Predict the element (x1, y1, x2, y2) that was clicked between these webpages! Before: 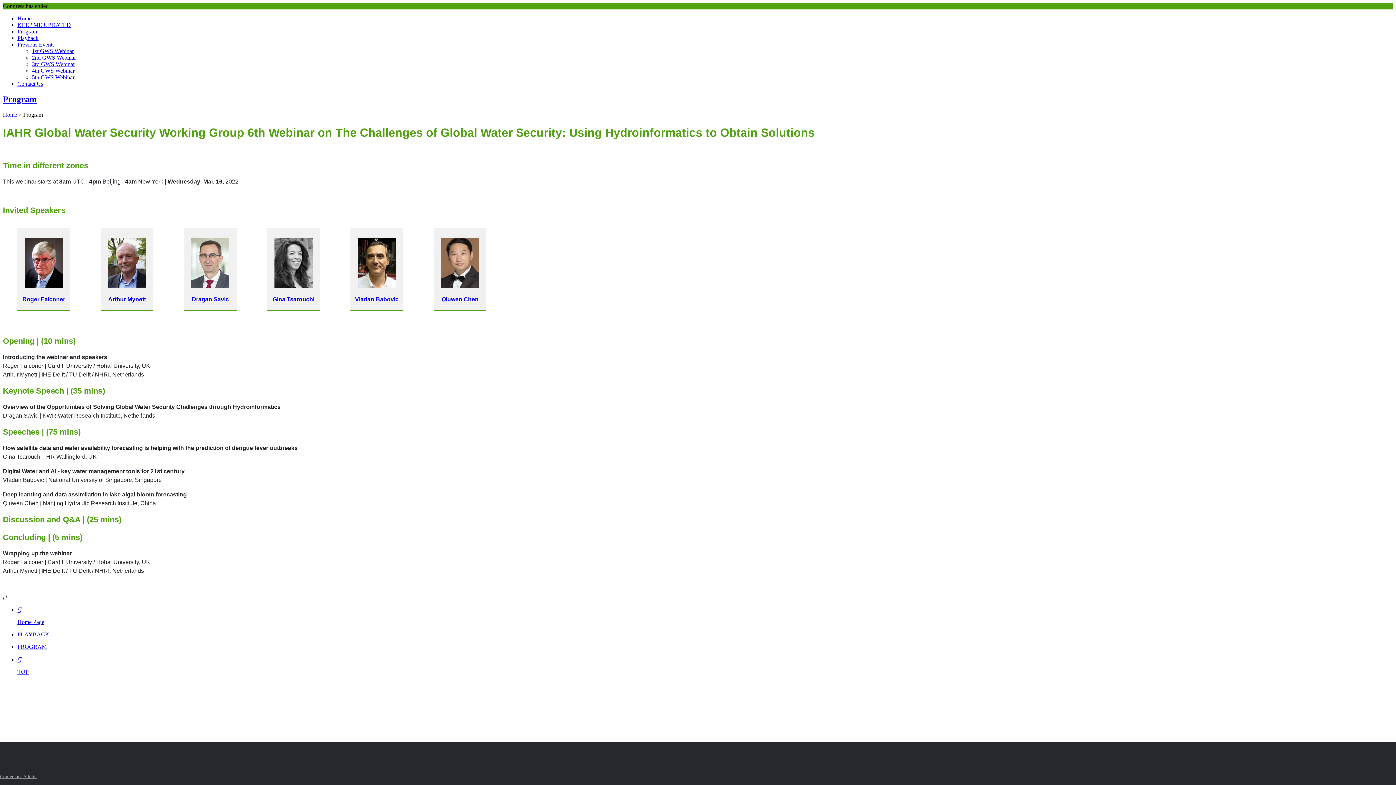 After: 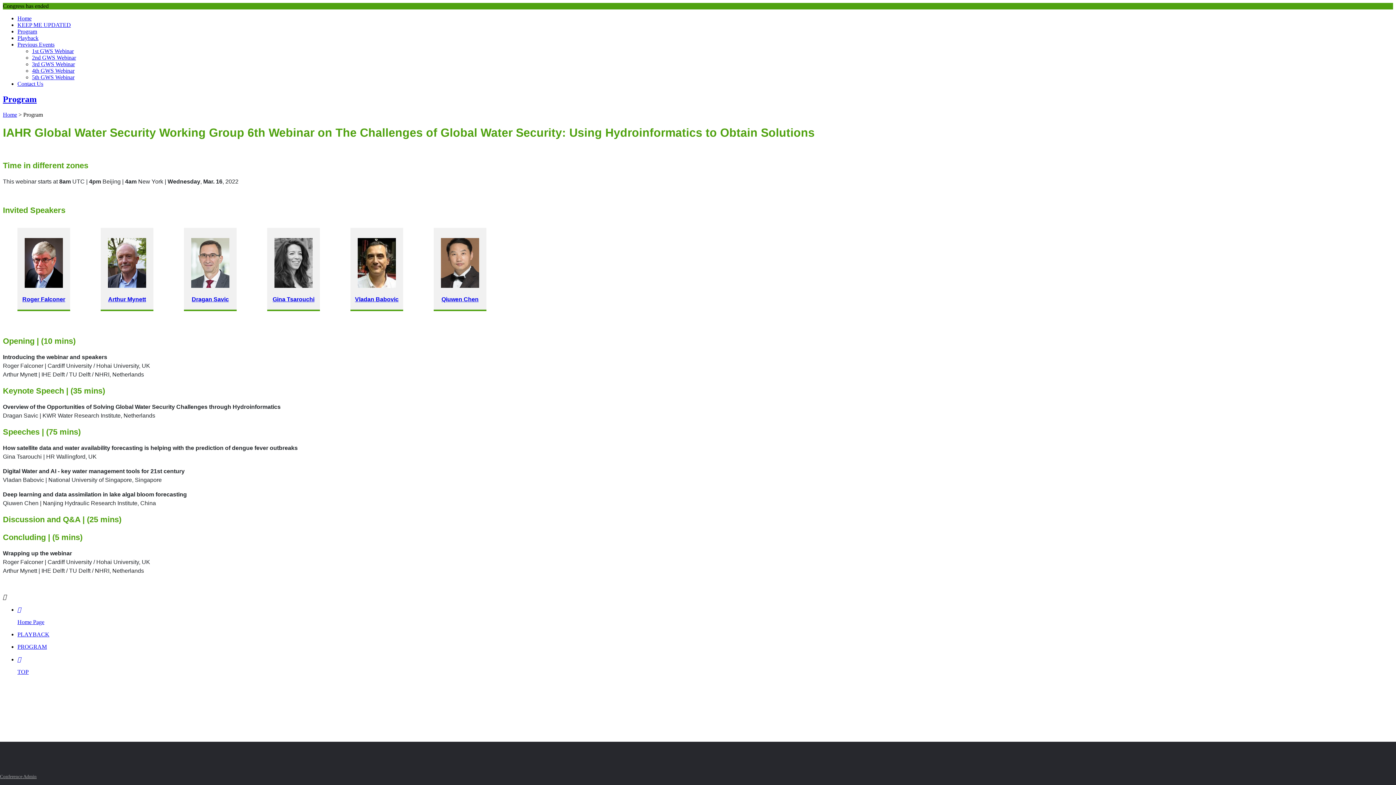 Action: label: Program bbox: (17, 28, 37, 34)